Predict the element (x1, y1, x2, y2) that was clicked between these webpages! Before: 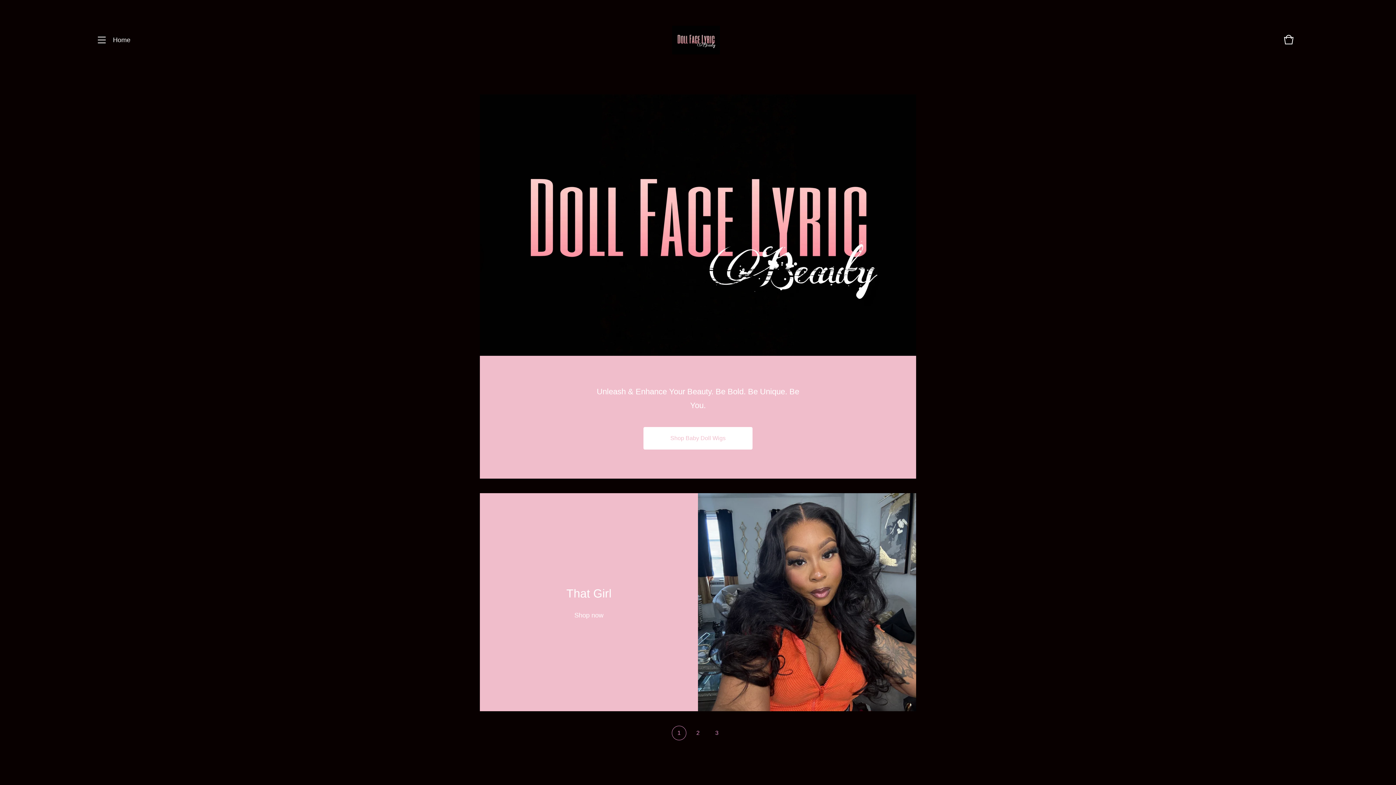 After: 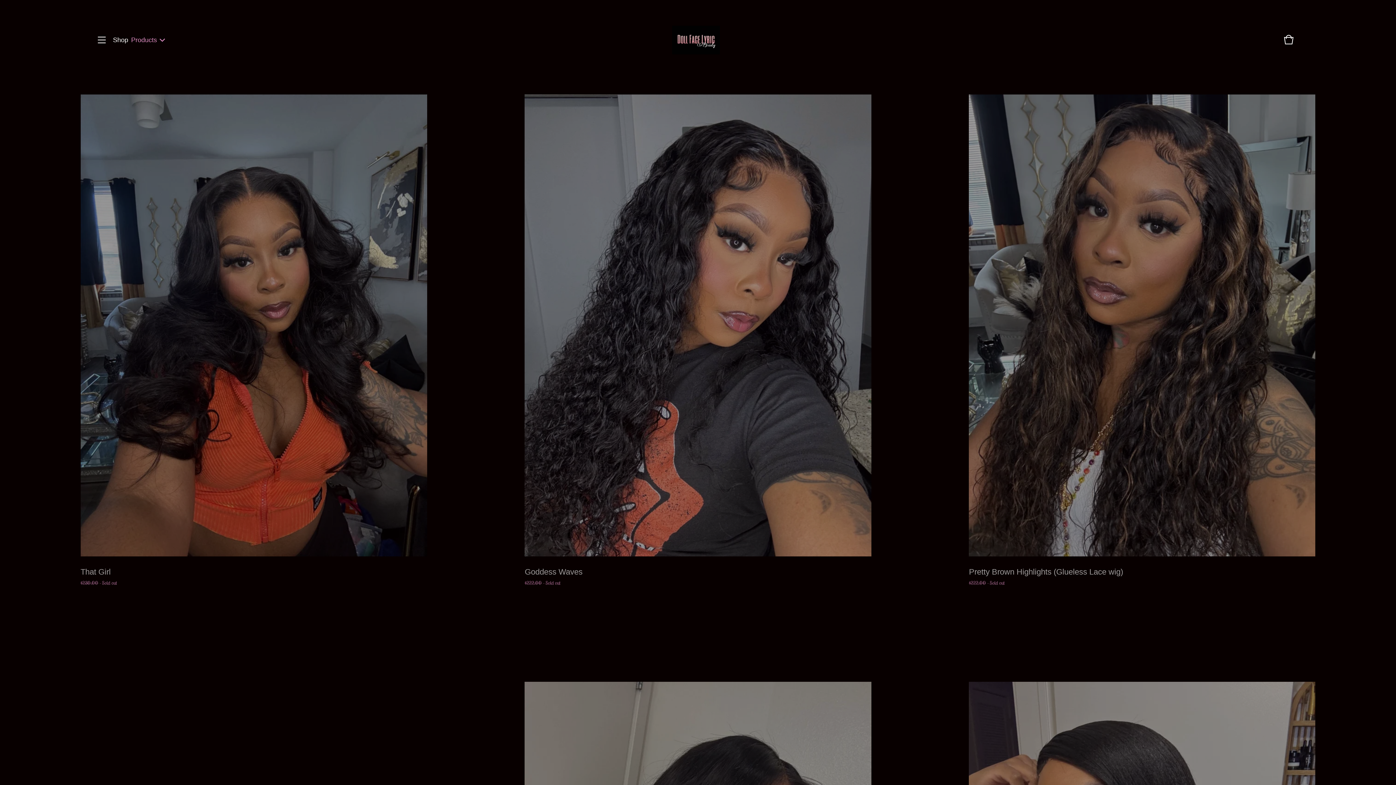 Action: label: Shop Baby Doll Wigs bbox: (643, 427, 752, 449)